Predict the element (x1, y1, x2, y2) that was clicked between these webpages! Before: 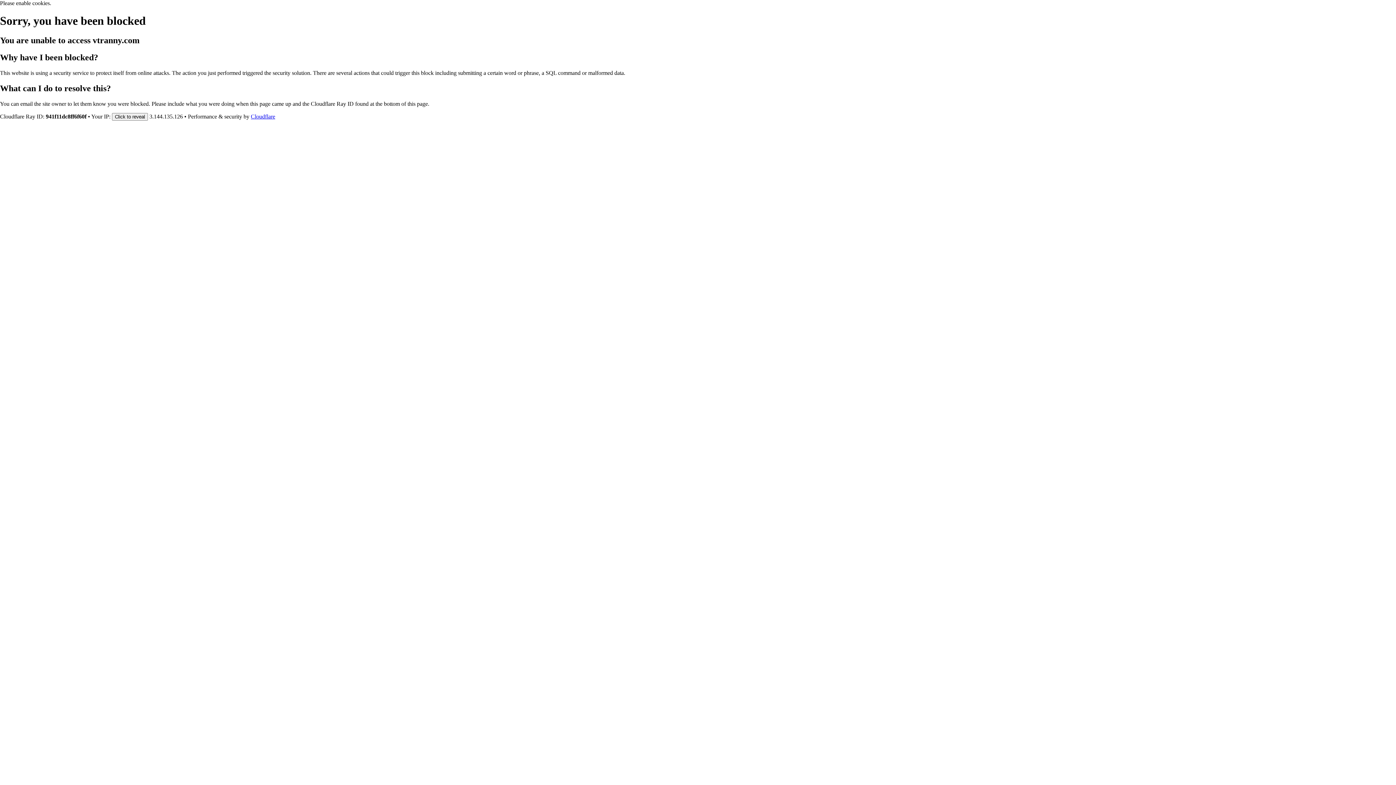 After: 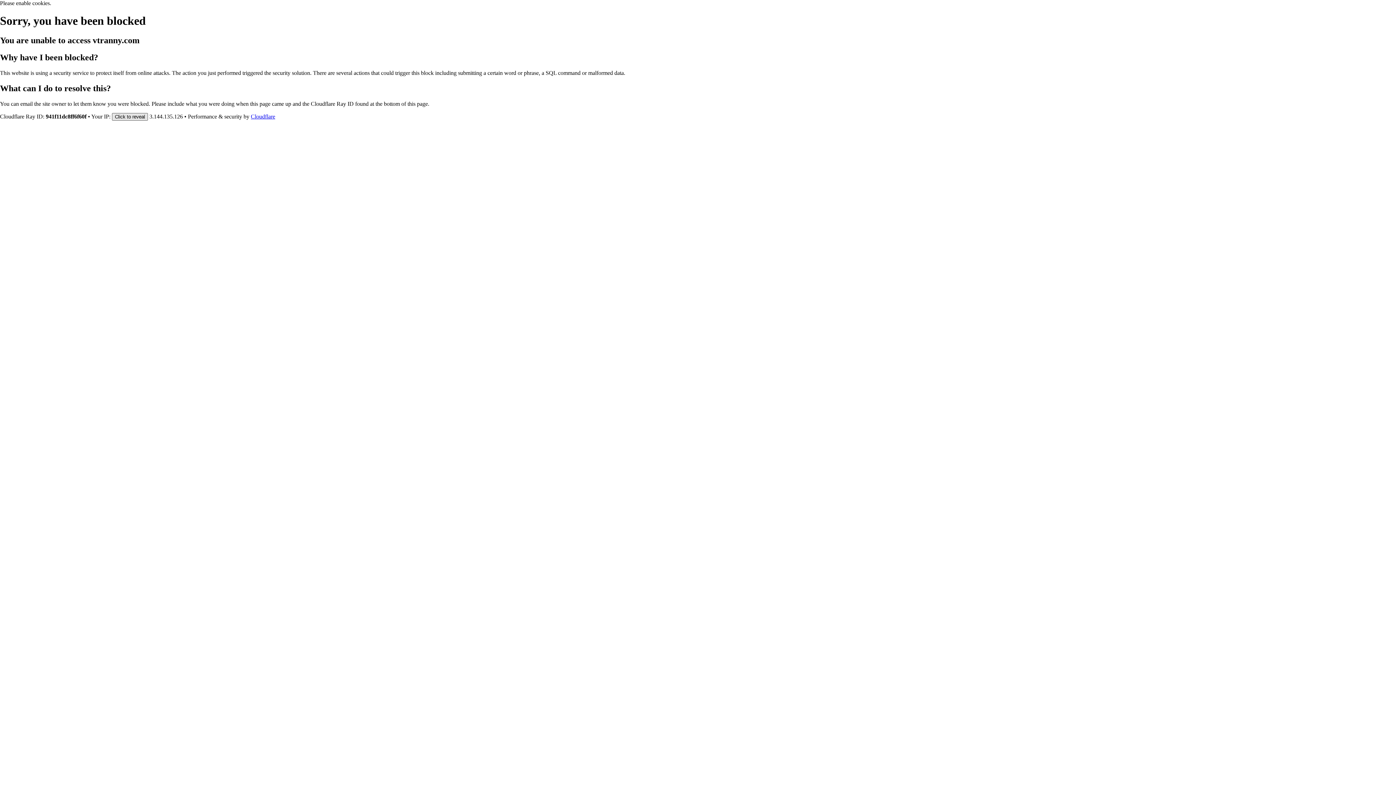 Action: bbox: (112, 112, 148, 120) label: Click to reveal